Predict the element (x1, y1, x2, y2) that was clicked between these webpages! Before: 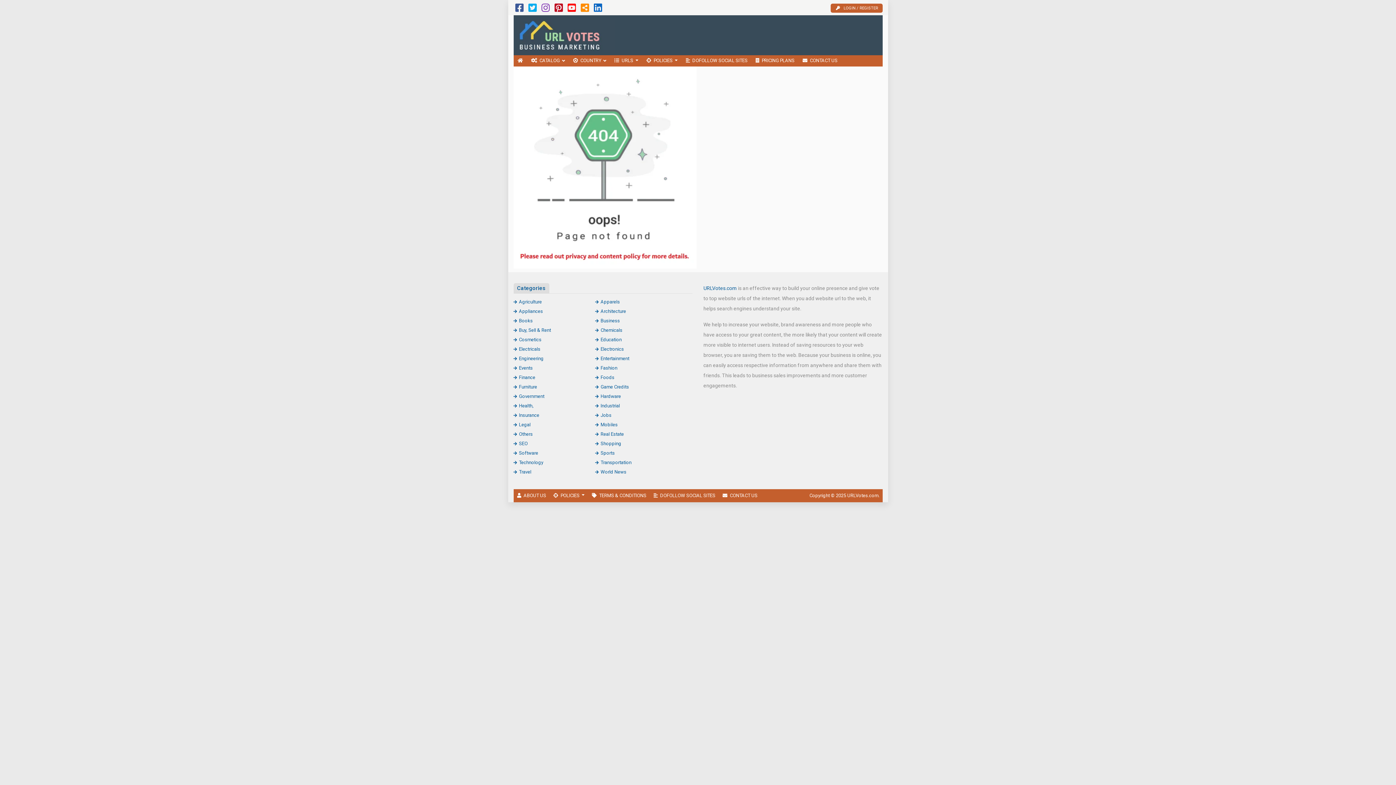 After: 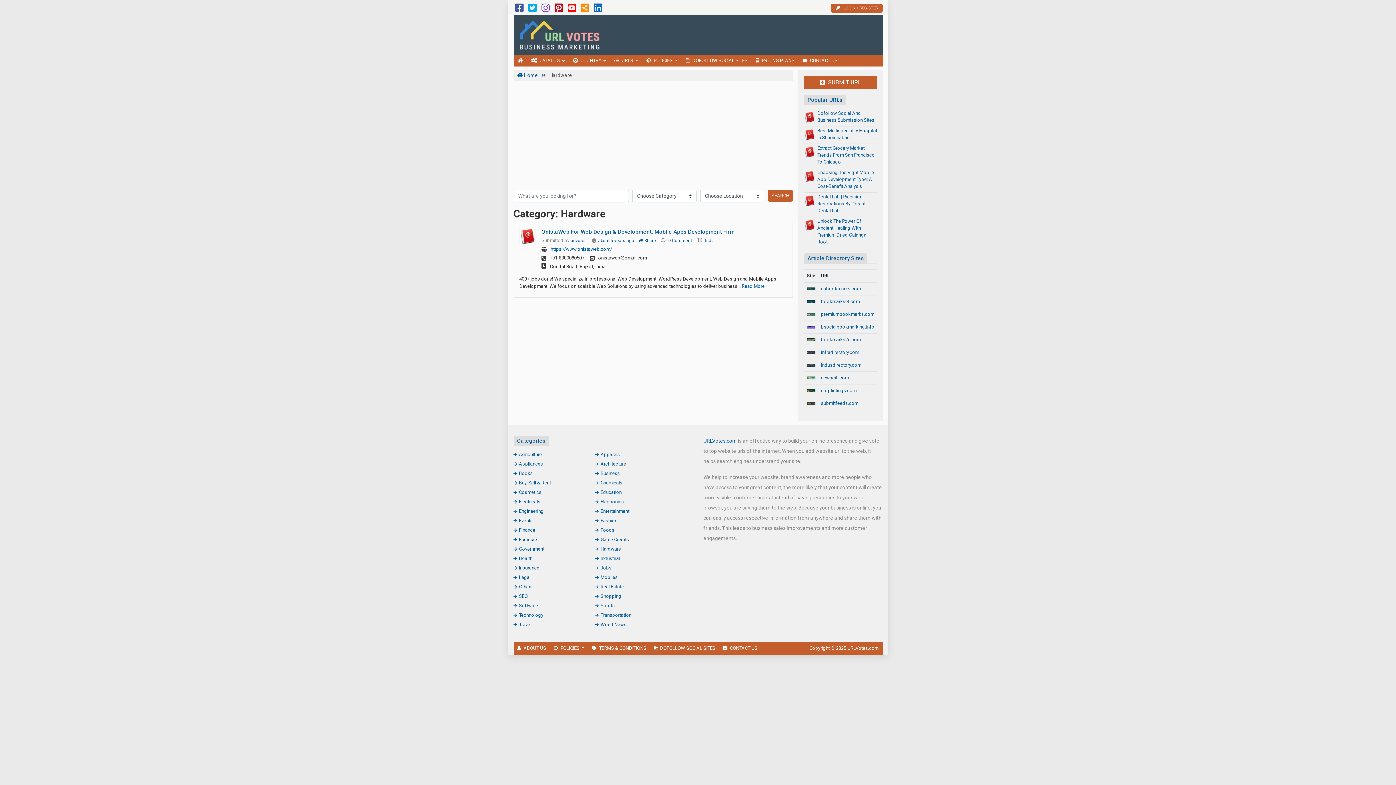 Action: label: Hardware bbox: (595, 393, 621, 399)